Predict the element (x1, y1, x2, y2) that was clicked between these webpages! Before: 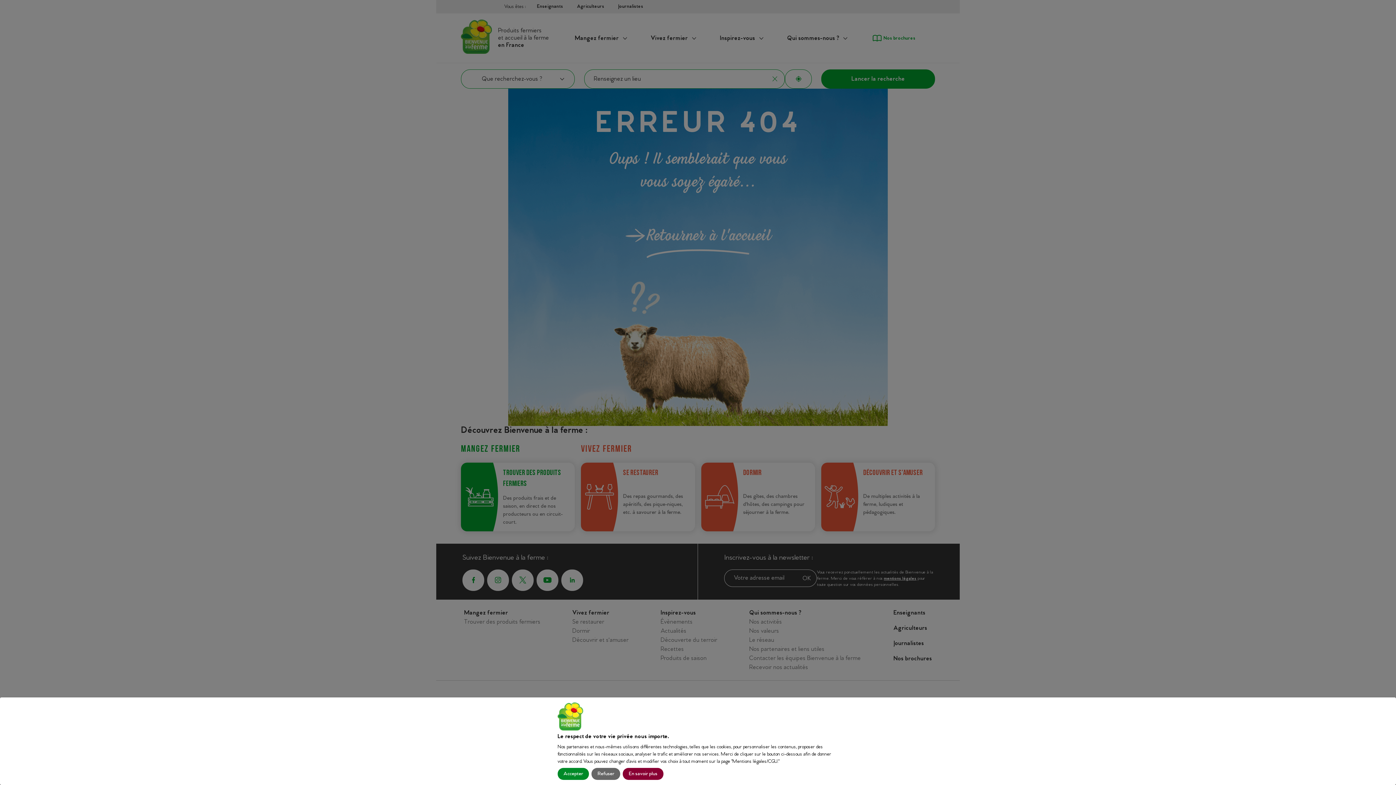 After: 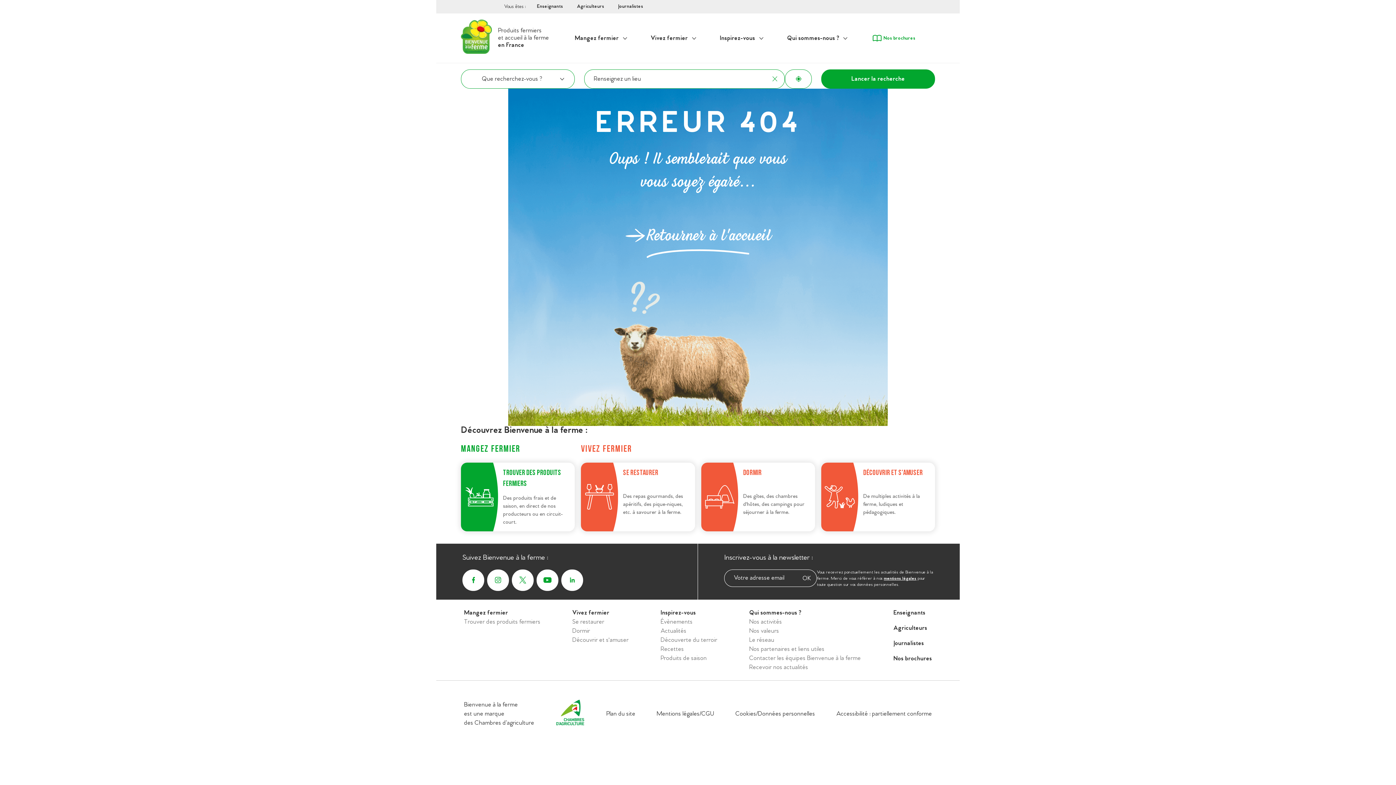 Action: bbox: (591, 768, 620, 780) label: Refuser